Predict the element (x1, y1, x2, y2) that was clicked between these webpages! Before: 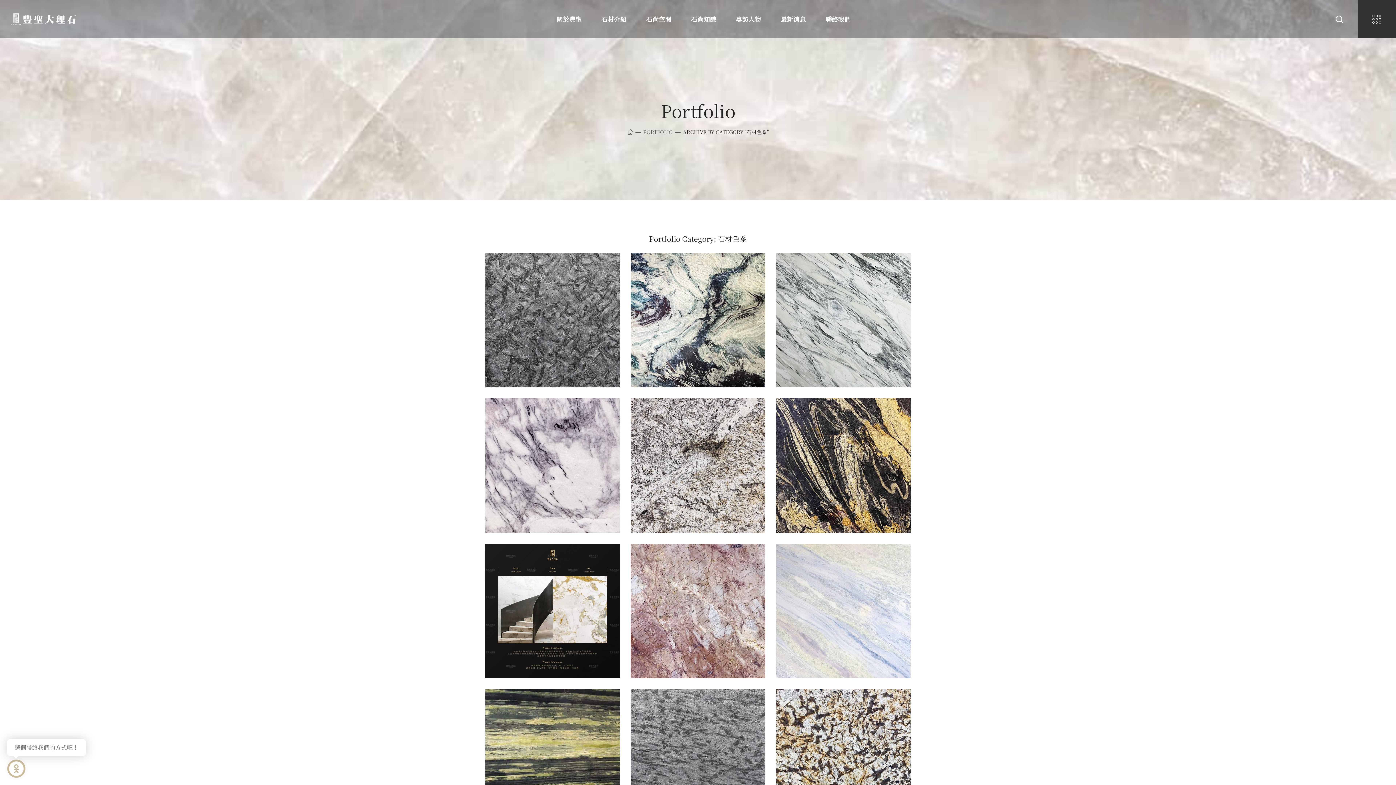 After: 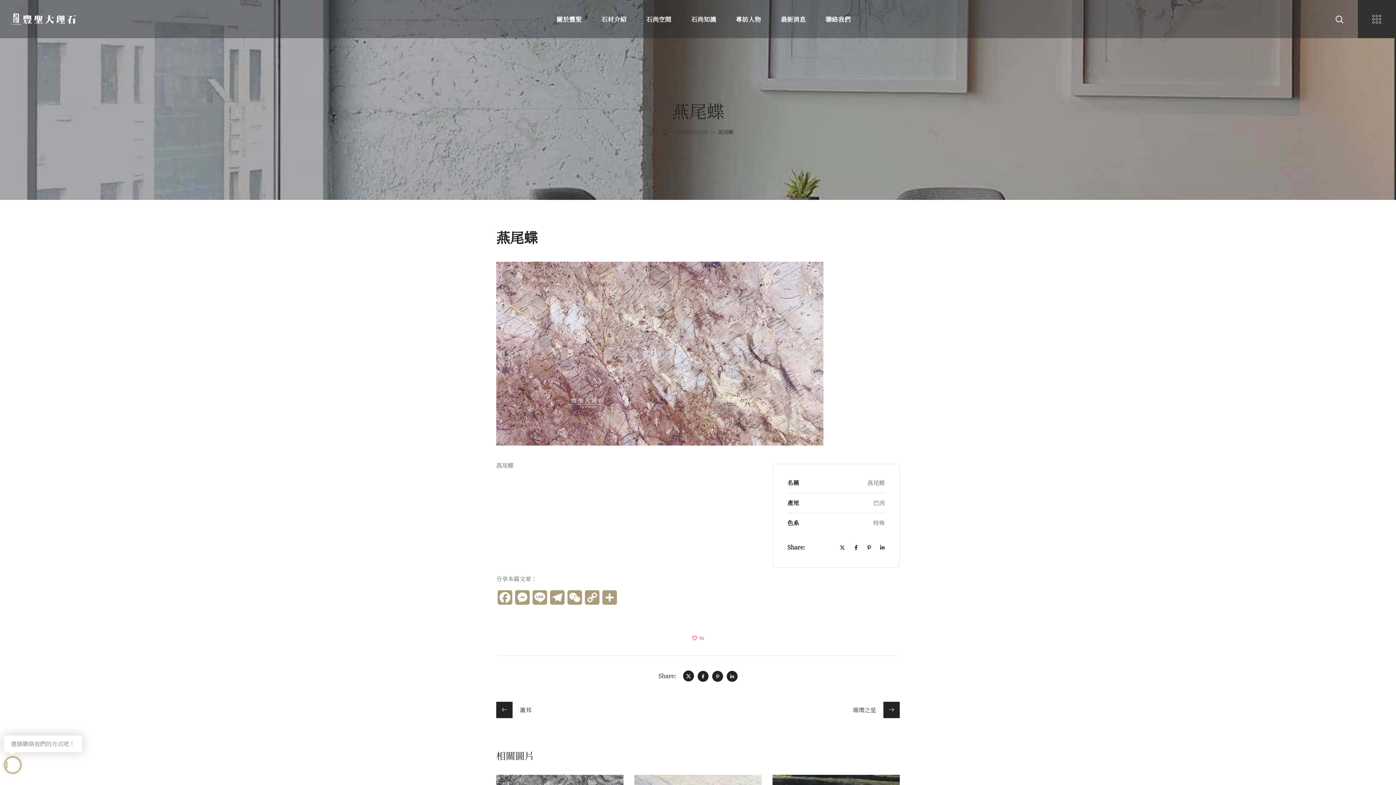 Action: bbox: (645, 555, 671, 568) label: 燕尾蝶